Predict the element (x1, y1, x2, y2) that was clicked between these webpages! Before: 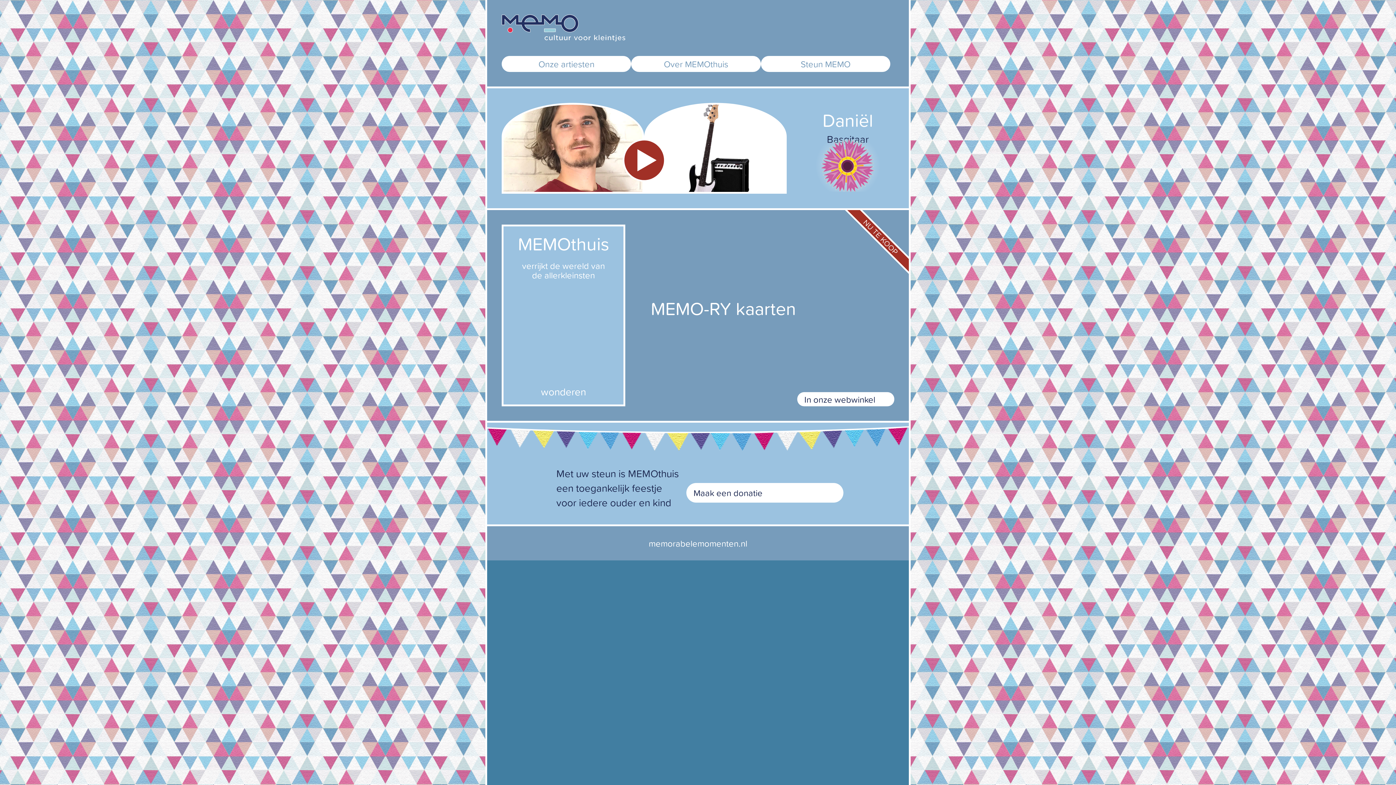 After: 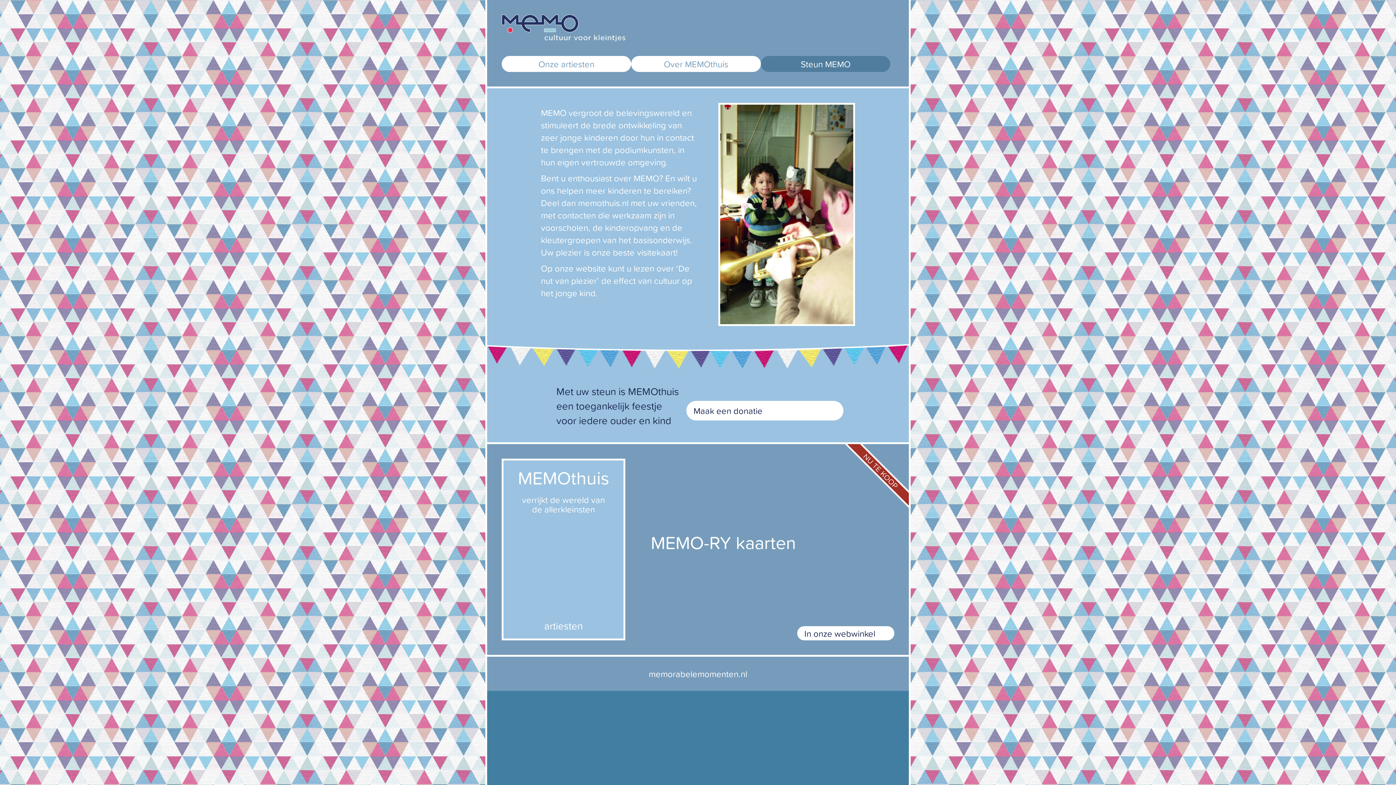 Action: label: Steun MEMO bbox: (761, 56, 890, 72)